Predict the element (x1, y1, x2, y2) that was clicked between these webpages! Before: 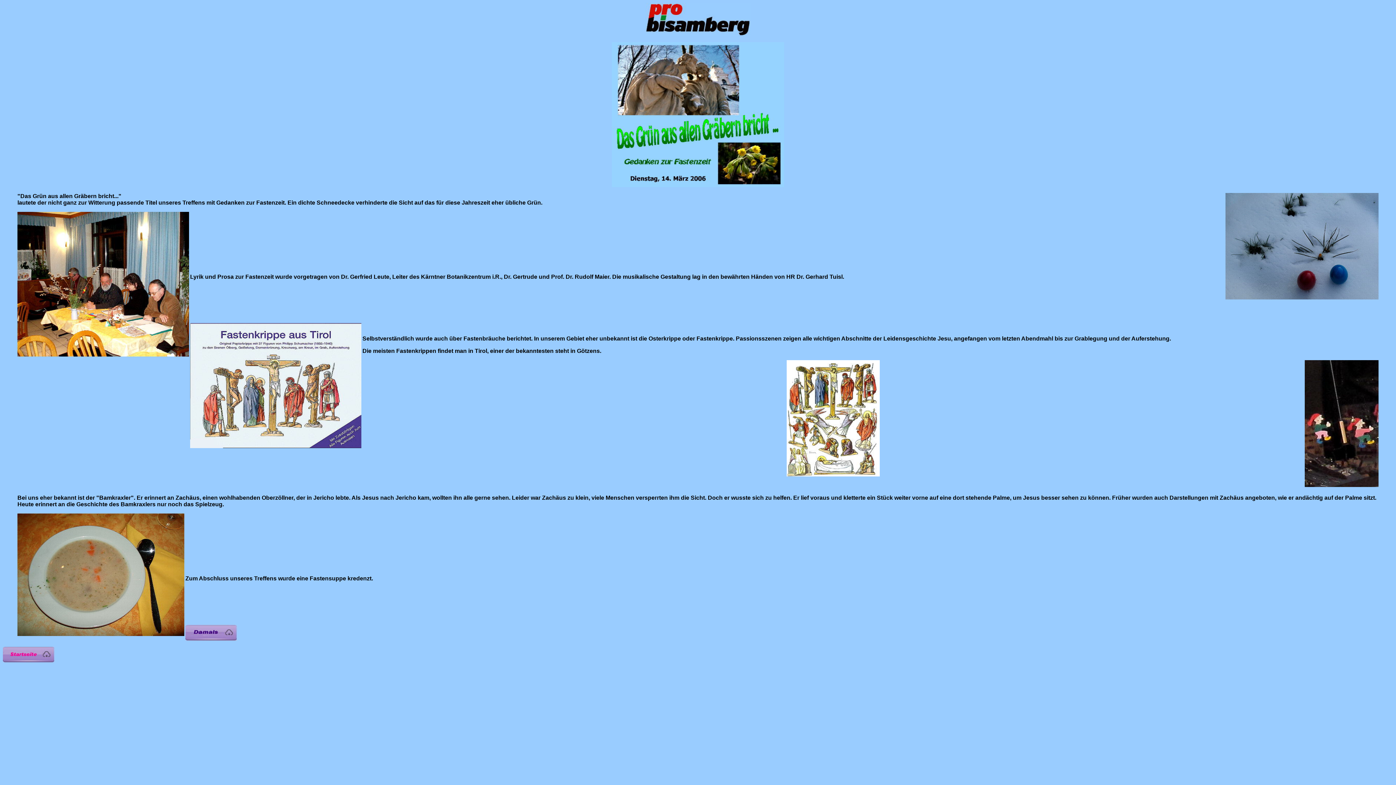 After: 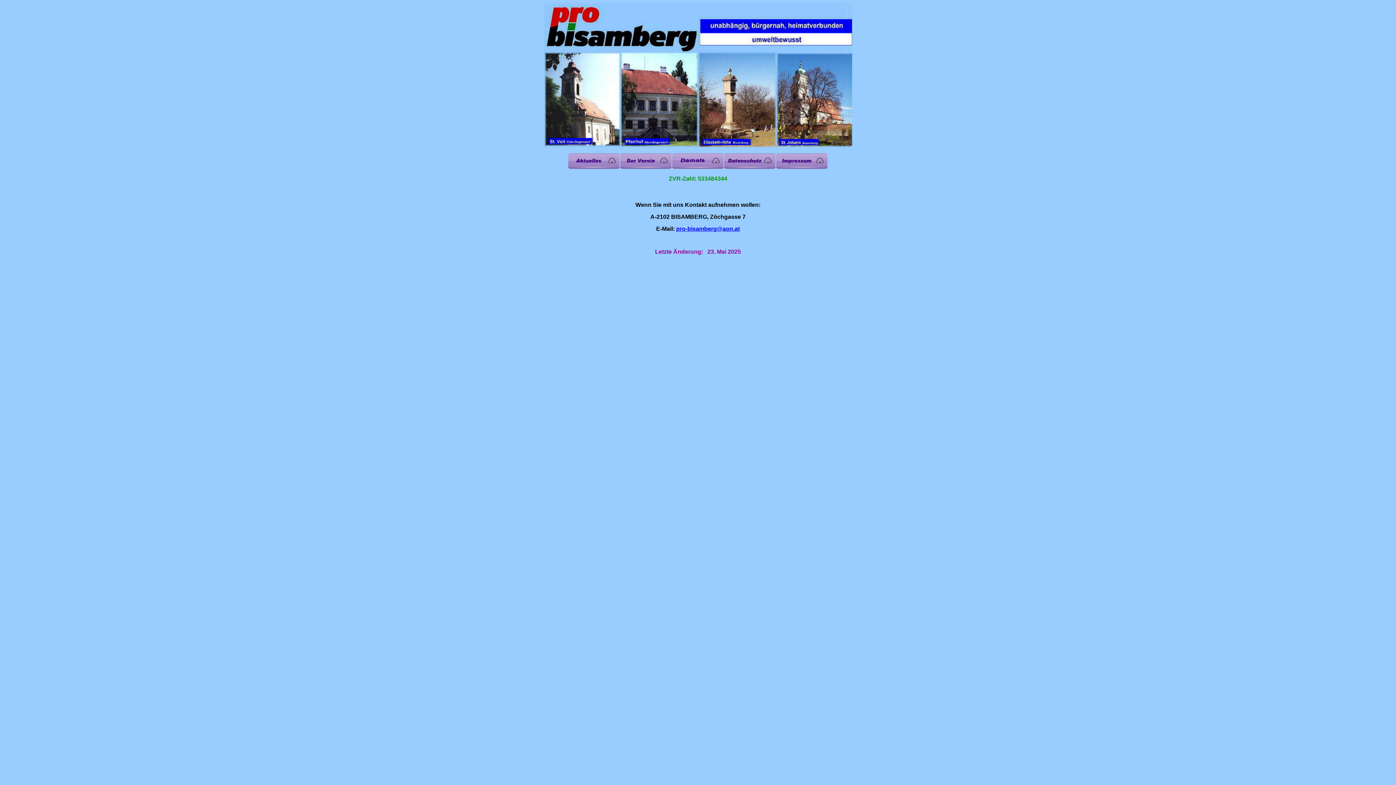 Action: bbox: (2, 657, 54, 664)